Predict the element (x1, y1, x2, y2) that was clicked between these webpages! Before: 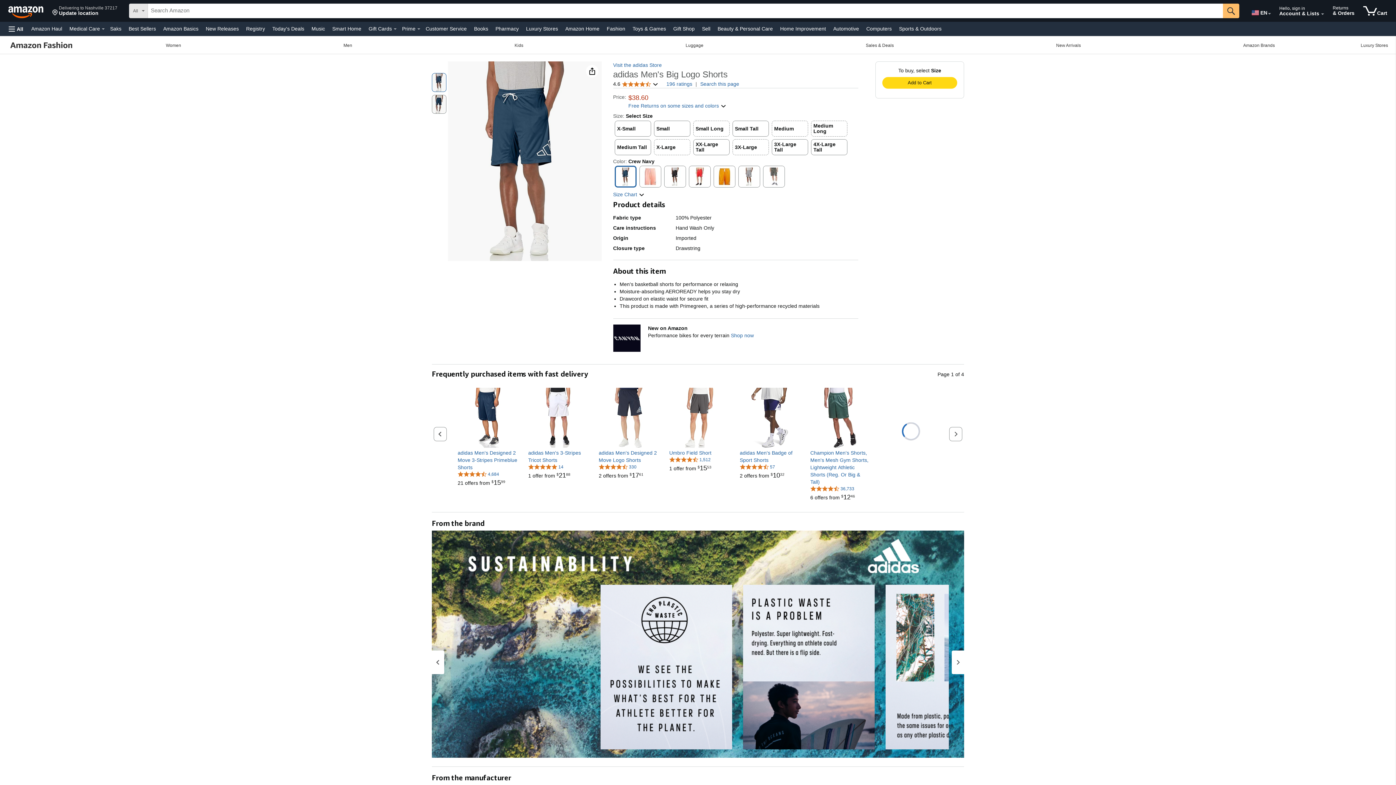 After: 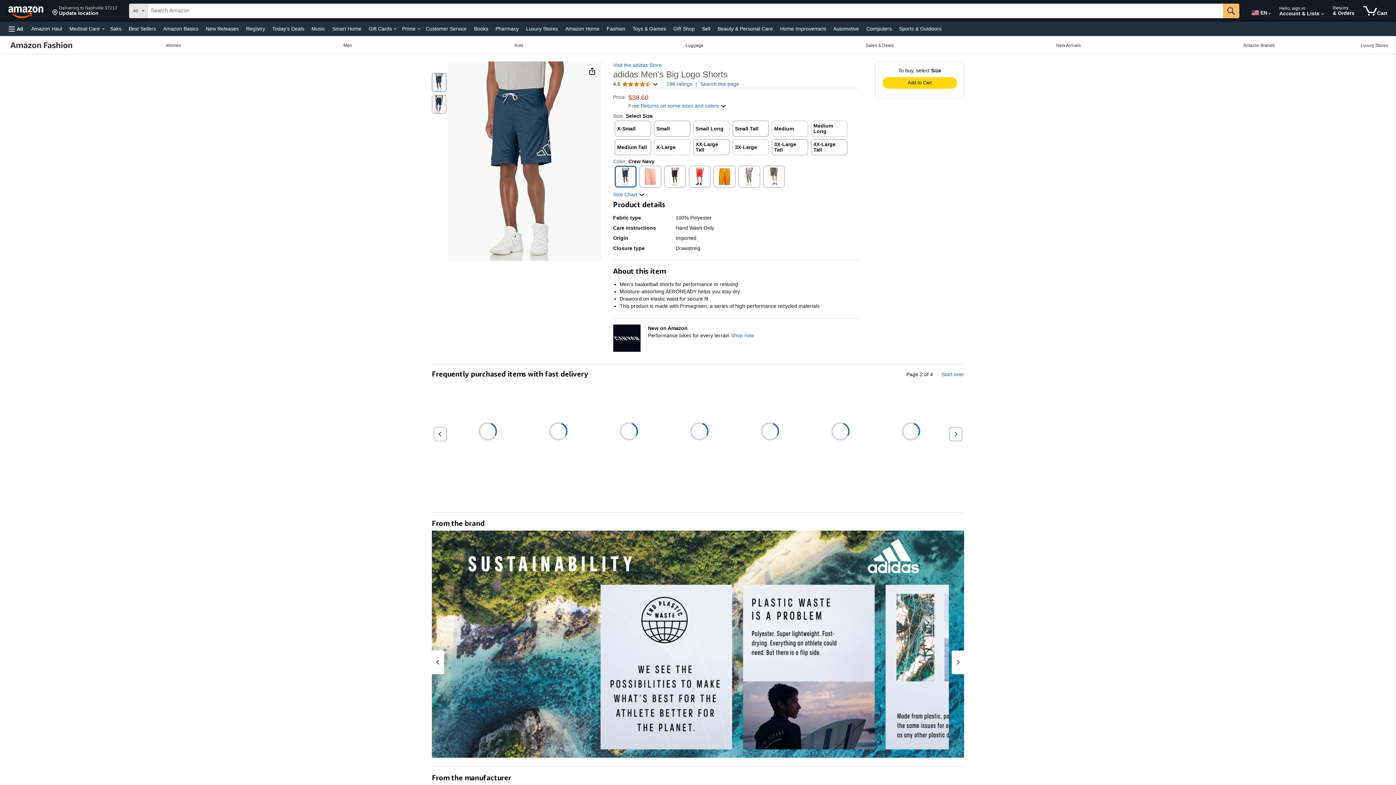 Action: bbox: (949, 427, 962, 441) label: Next set of slides